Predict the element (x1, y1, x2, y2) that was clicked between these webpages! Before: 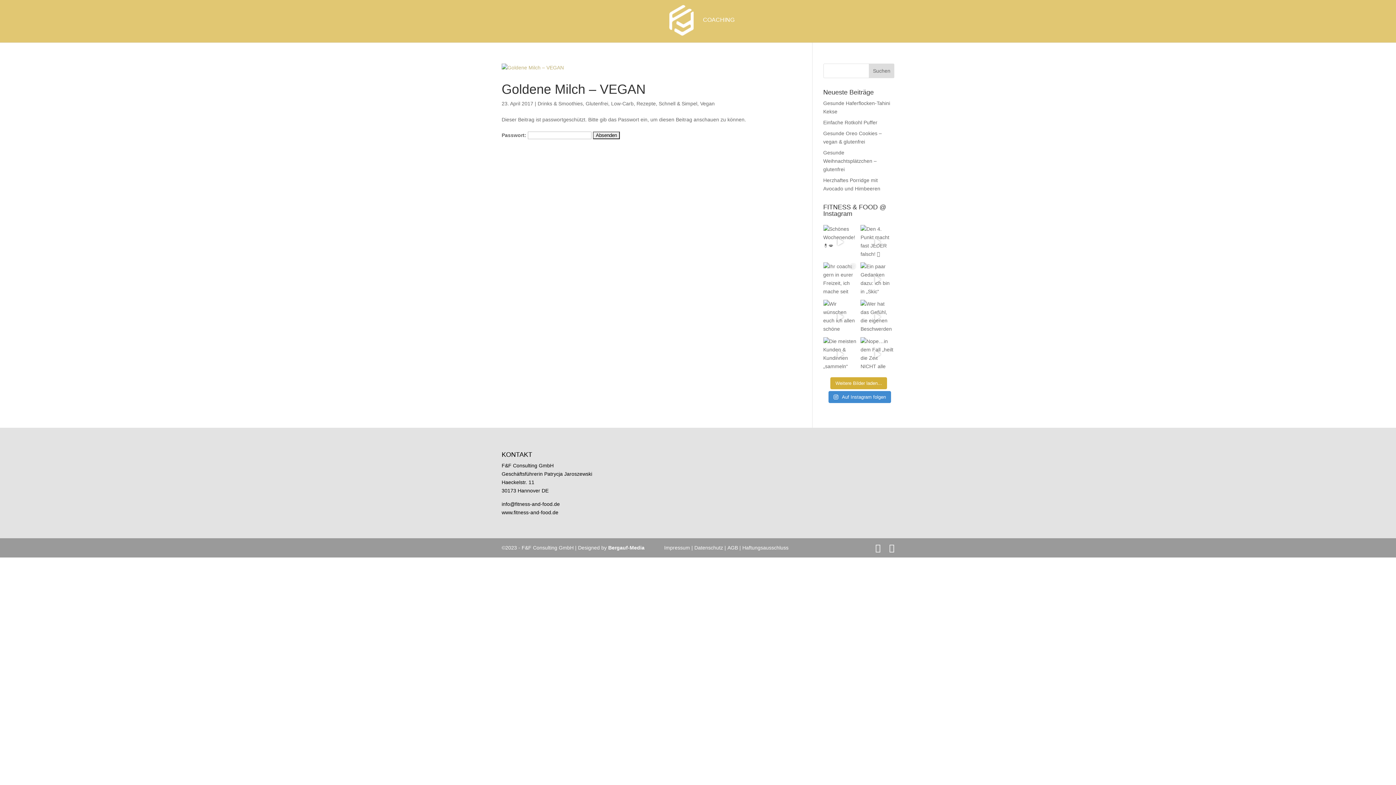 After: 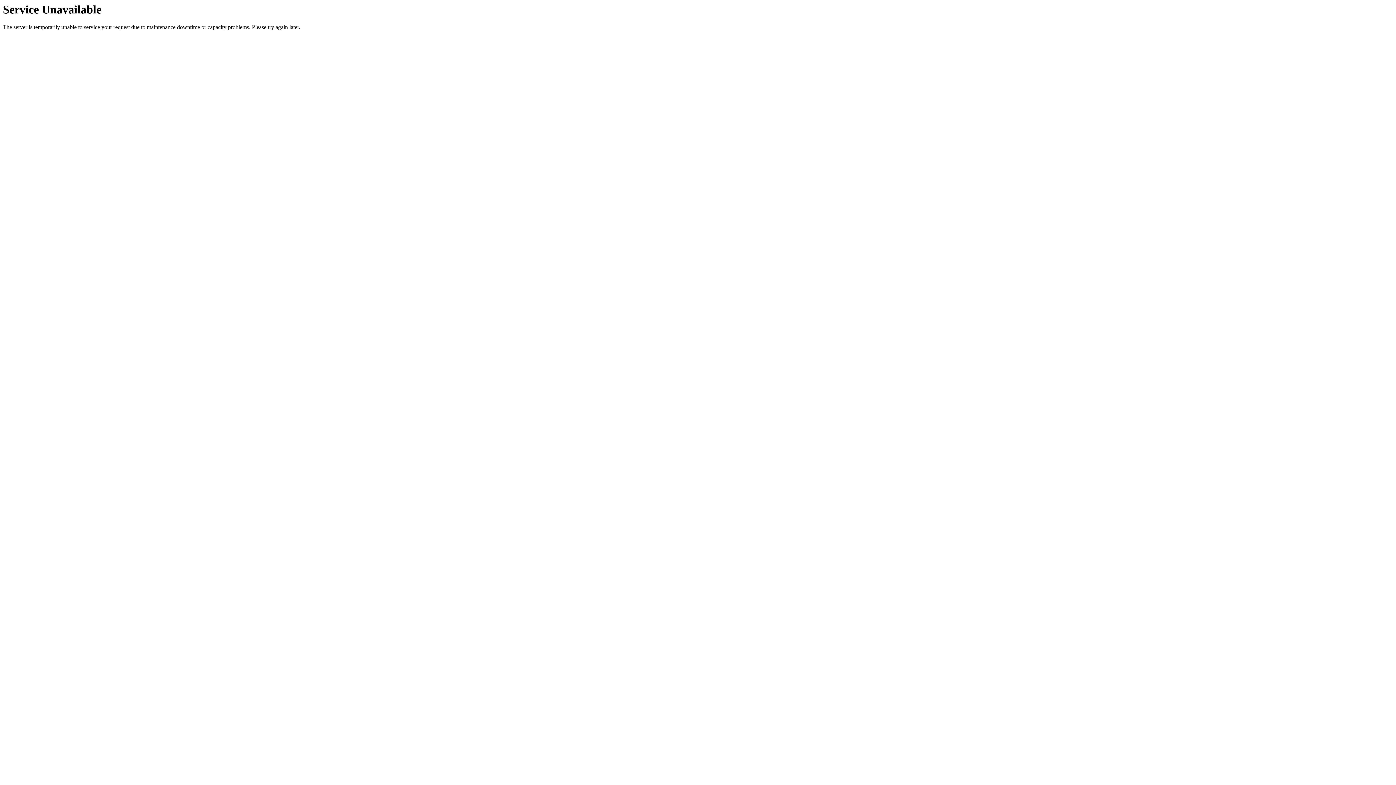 Action: label: www.fitness-and-food.de bbox: (501, 509, 558, 515)